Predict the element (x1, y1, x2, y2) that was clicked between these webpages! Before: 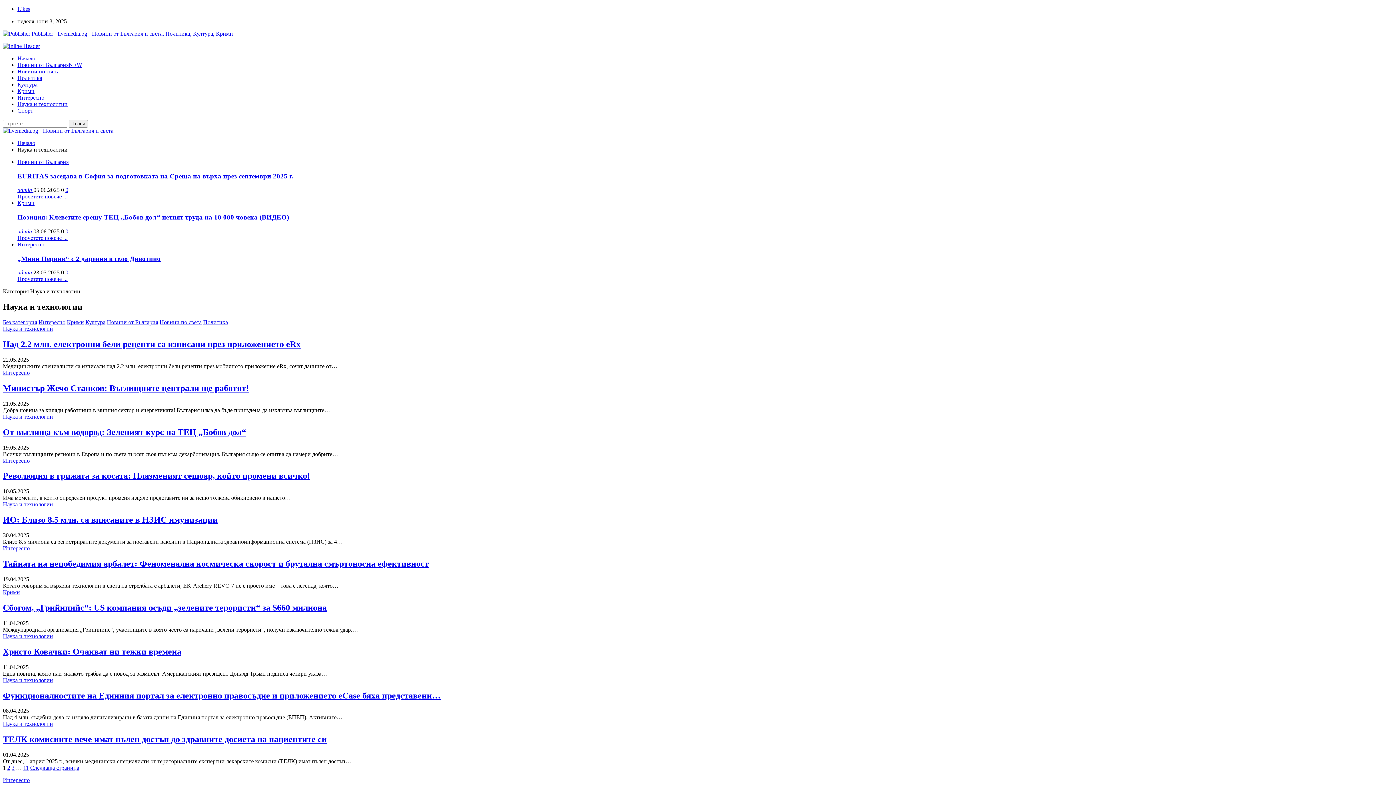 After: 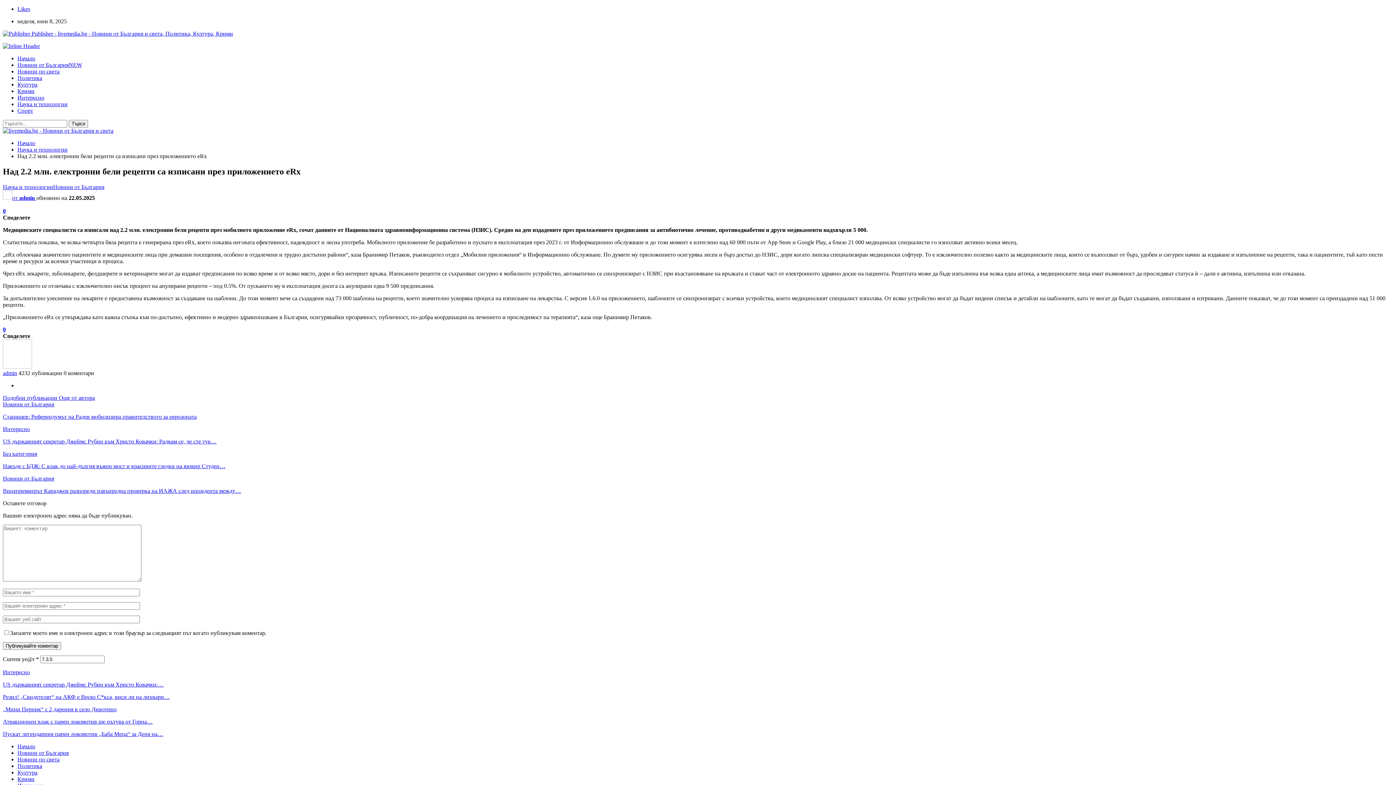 Action: label: Над 2.2 млн. електронни бели рецепти са изписани през приложението eRx bbox: (2, 339, 300, 349)